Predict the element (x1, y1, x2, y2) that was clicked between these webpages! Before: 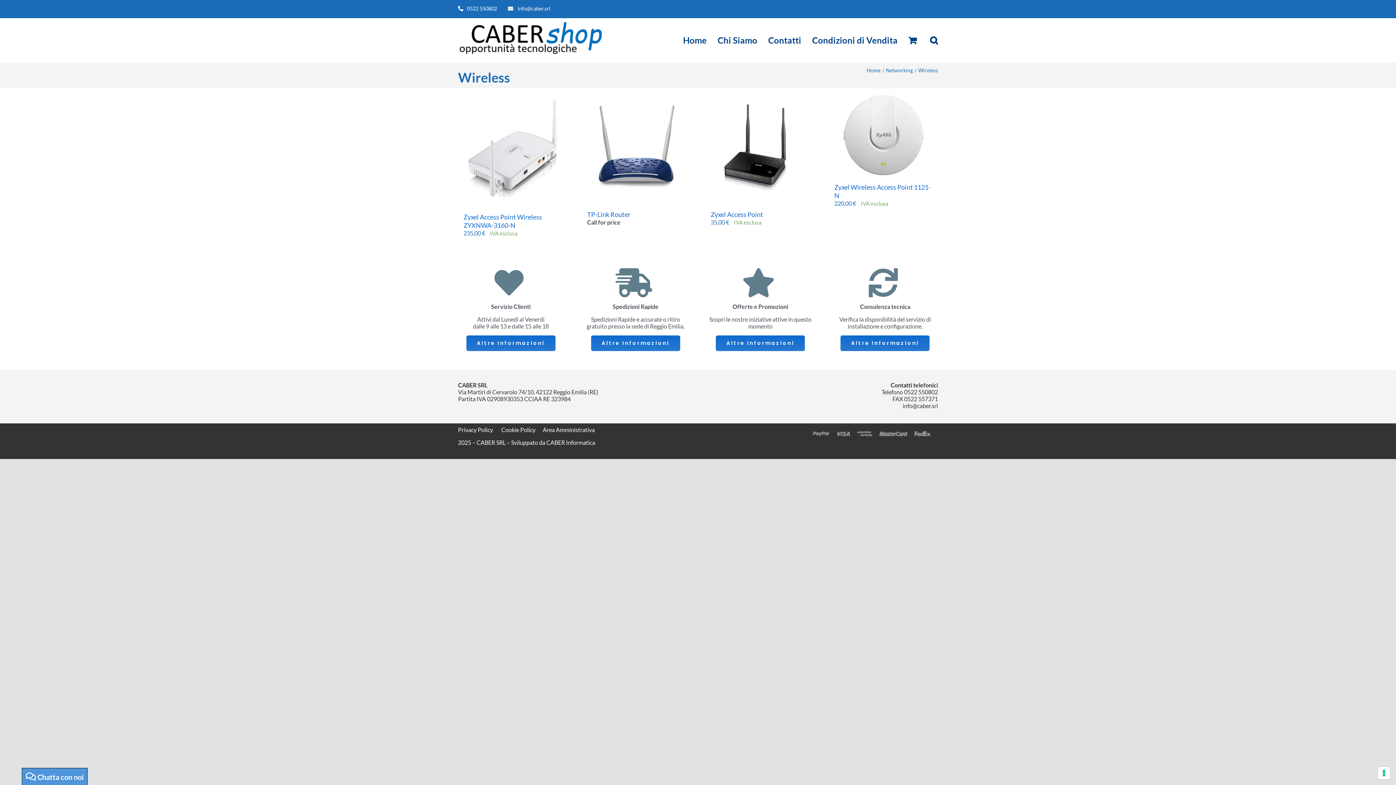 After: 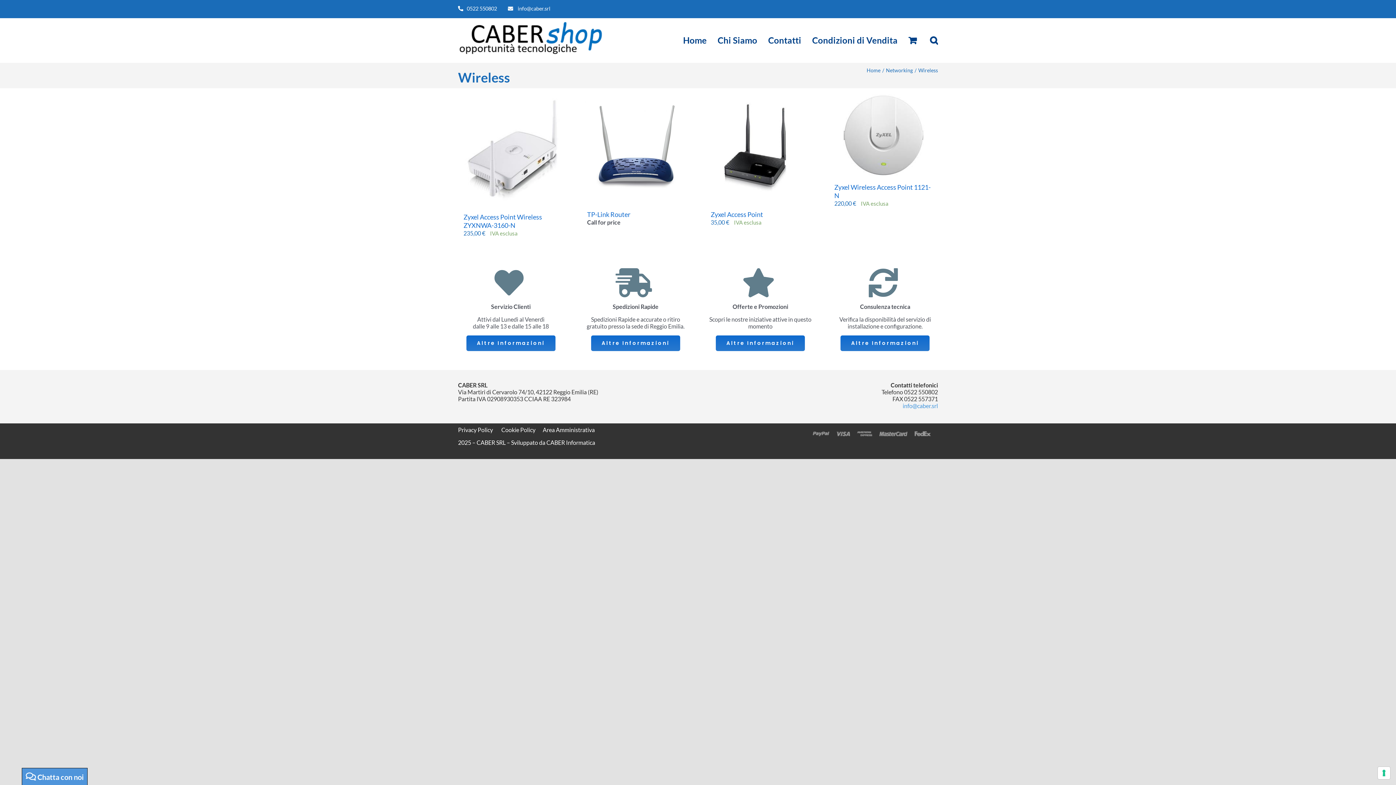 Action: label: info@caber.srl bbox: (902, 402, 938, 409)